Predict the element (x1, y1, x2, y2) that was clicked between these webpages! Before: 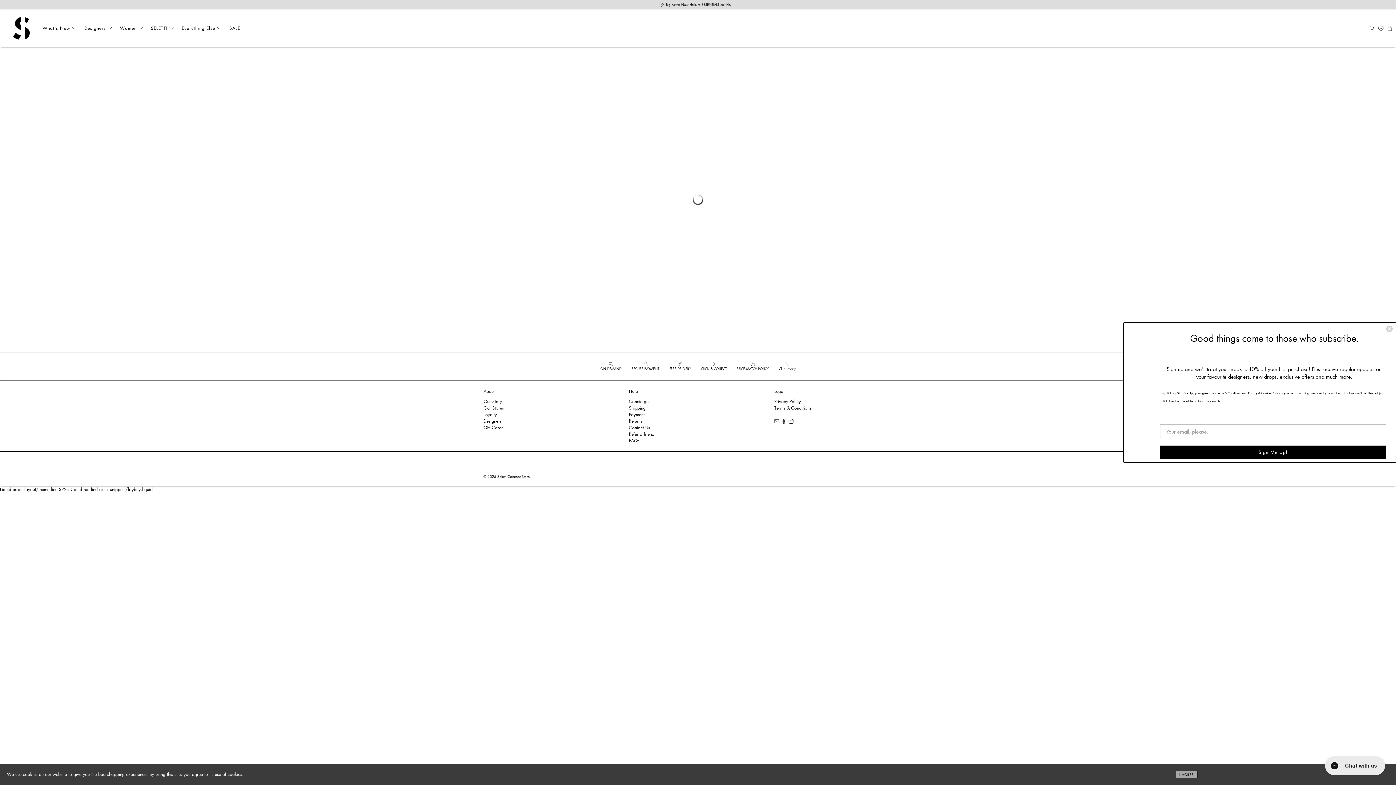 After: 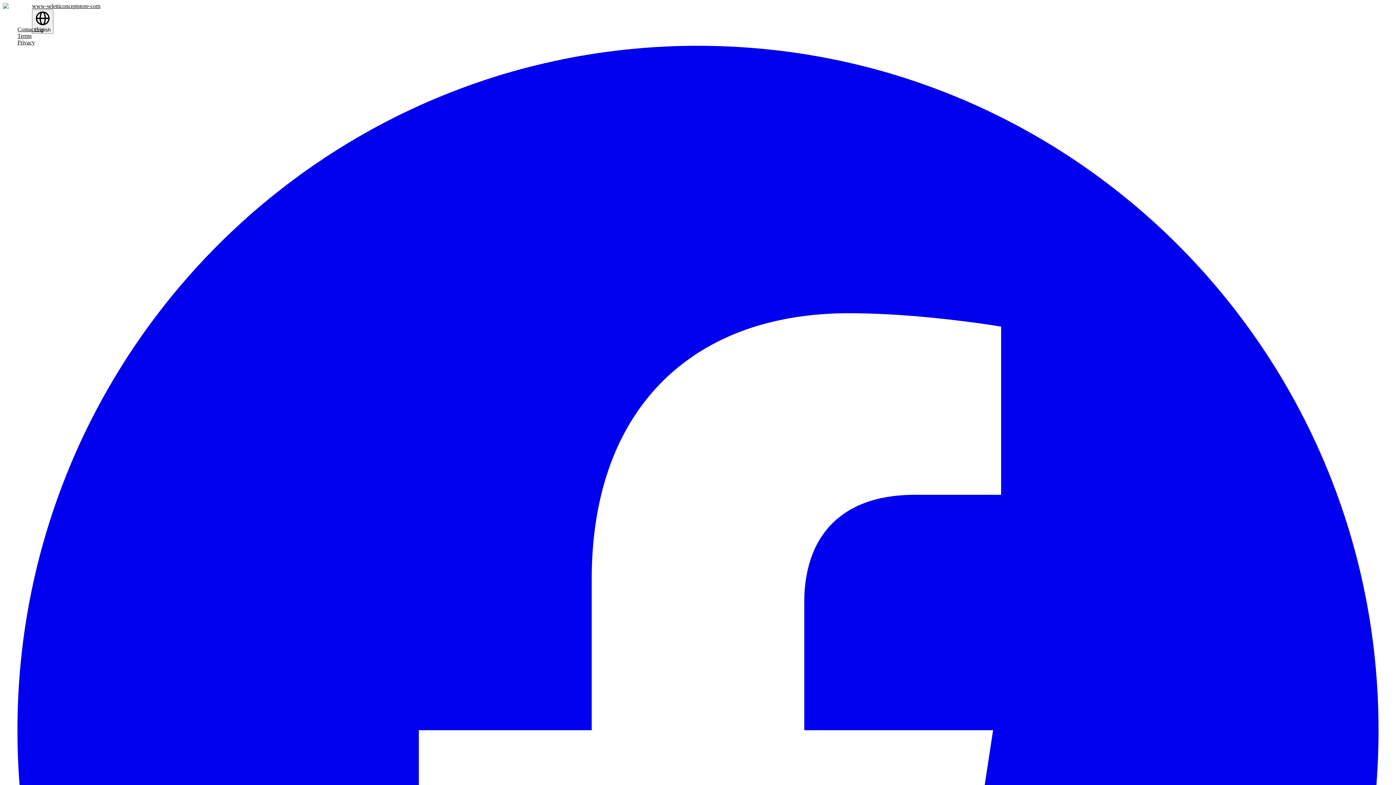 Action: label: Returns bbox: (629, 418, 642, 424)